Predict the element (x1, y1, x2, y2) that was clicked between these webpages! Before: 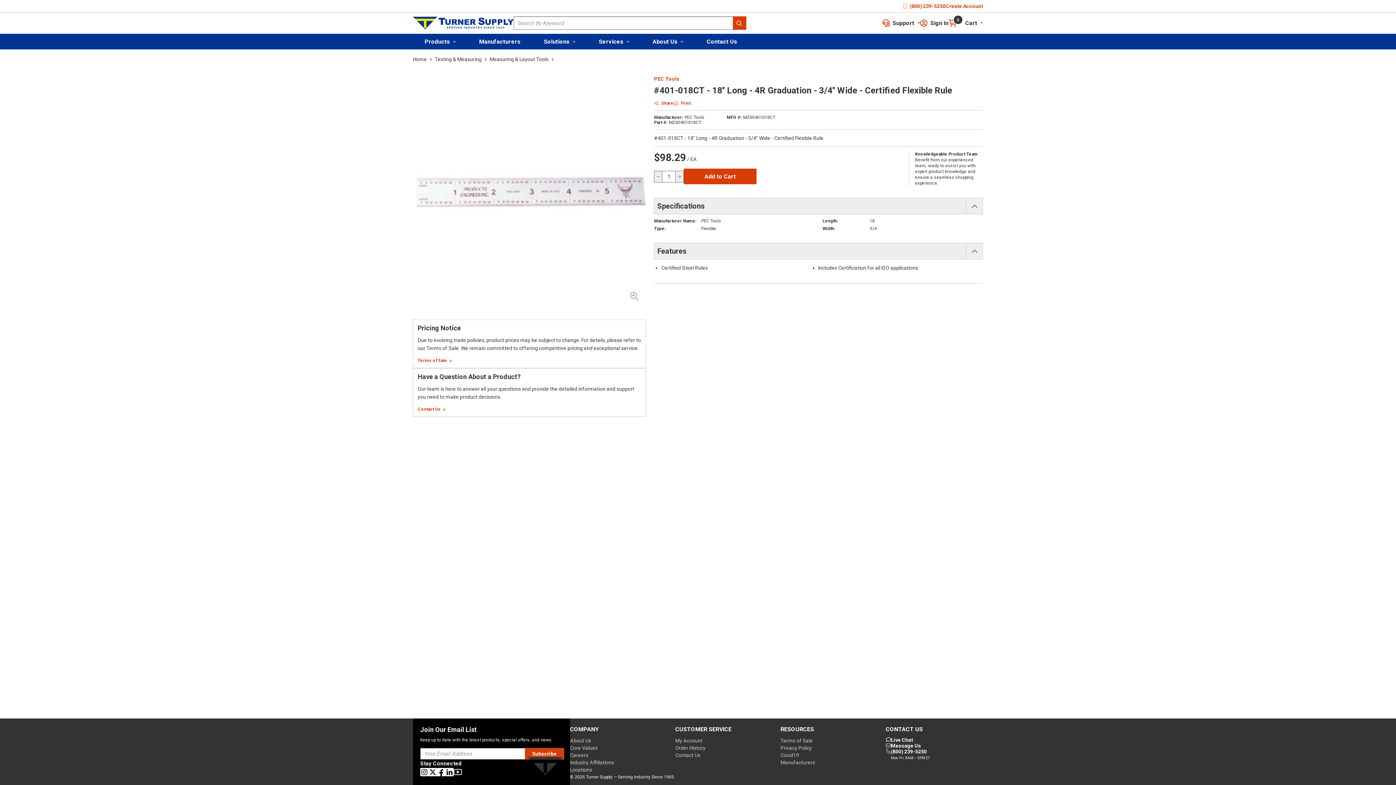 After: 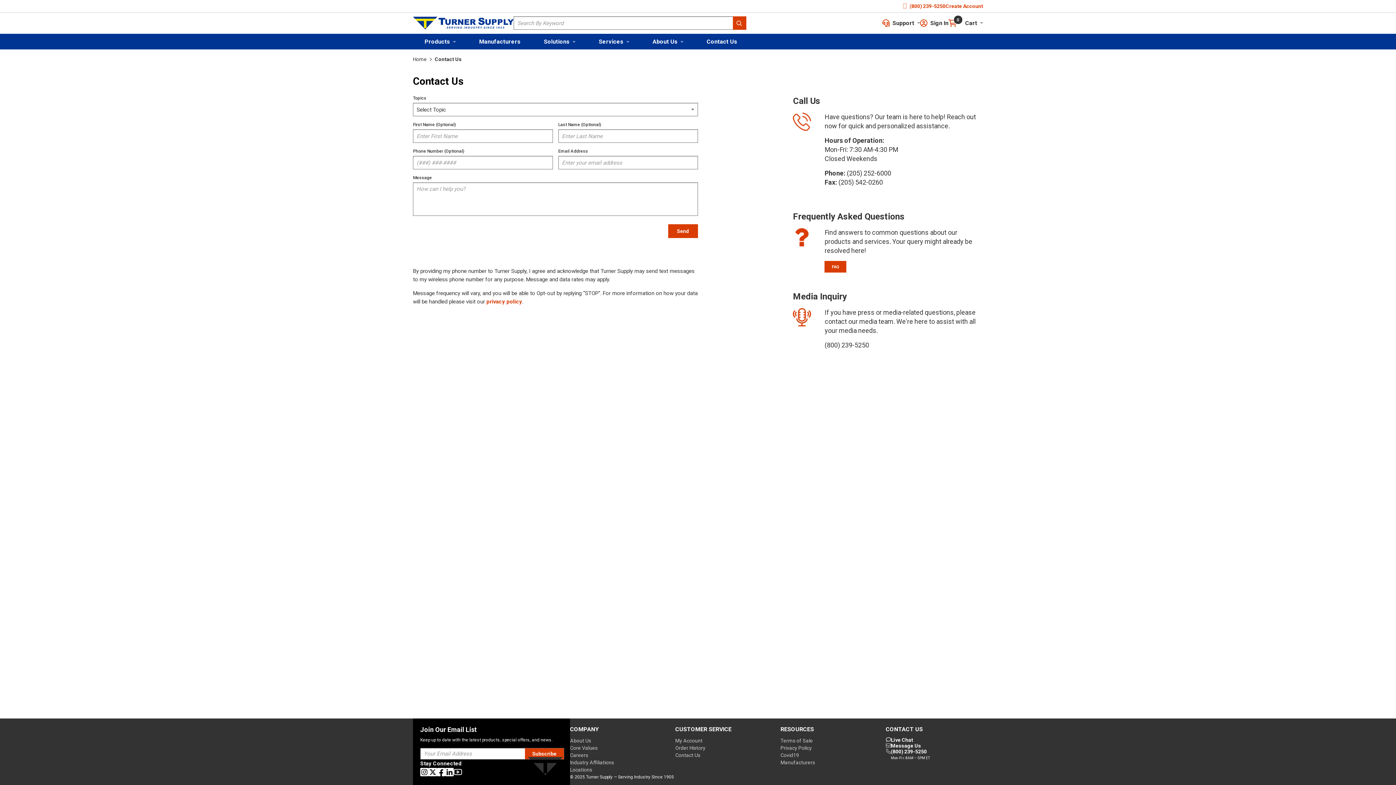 Action: bbox: (417, 407, 445, 412) label: Contact Us